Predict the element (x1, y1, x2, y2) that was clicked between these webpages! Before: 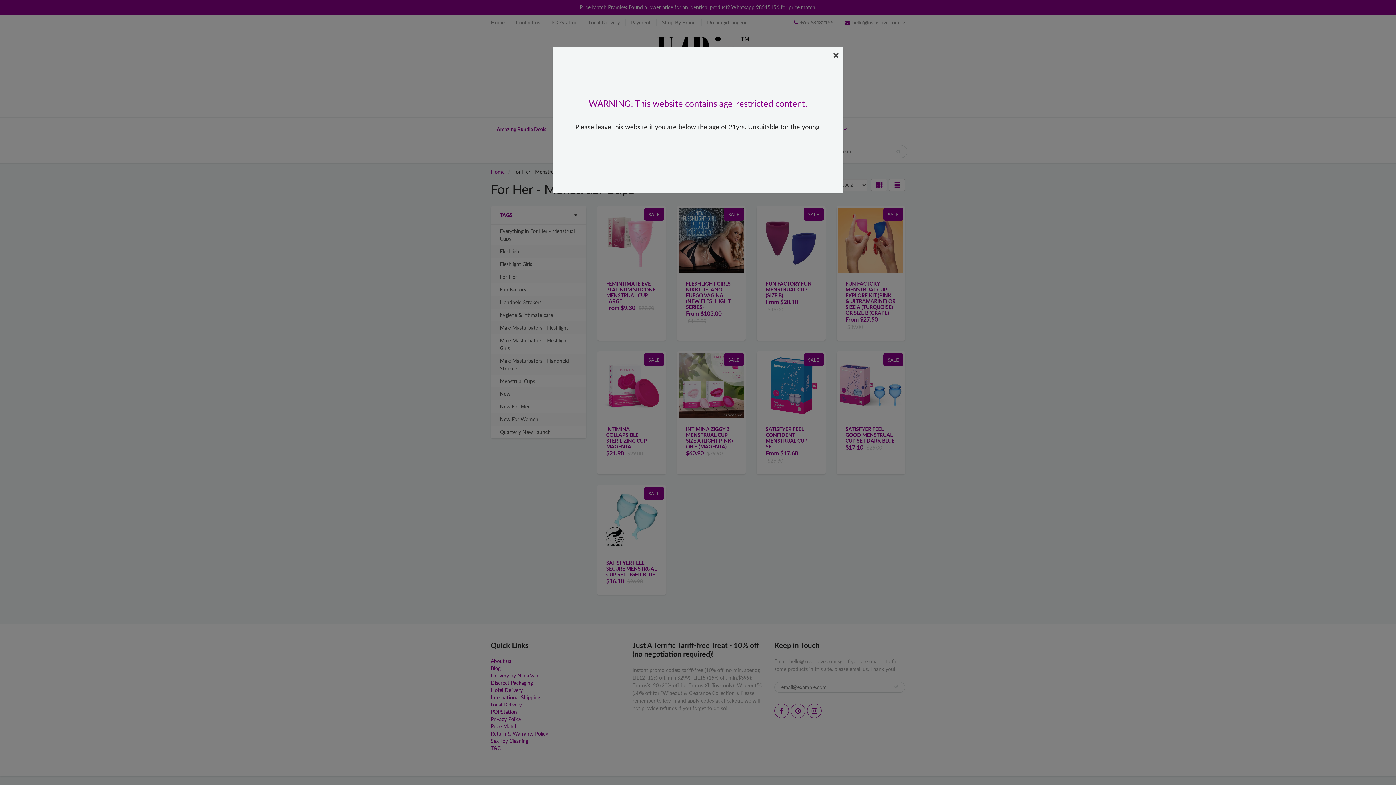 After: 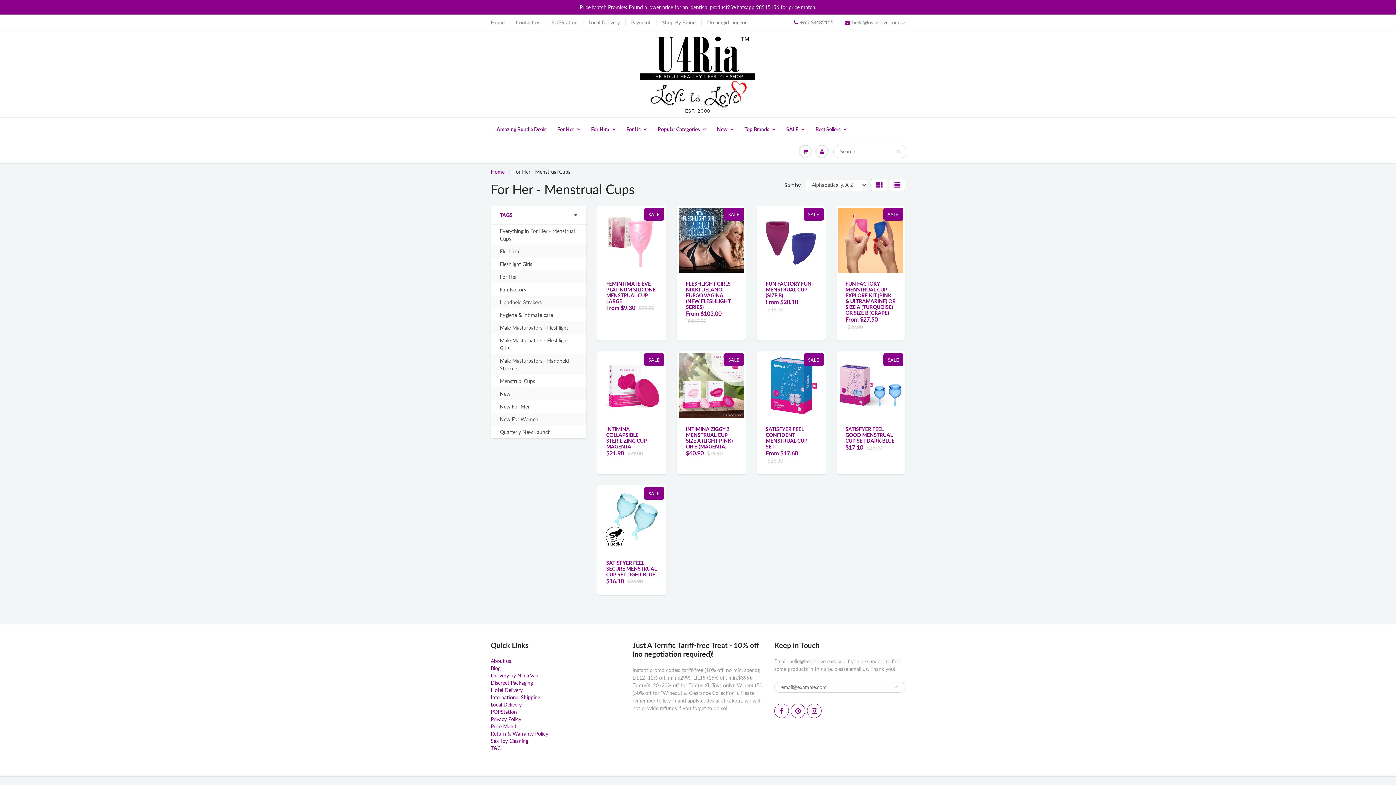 Action: bbox: (833, 50, 839, 58)